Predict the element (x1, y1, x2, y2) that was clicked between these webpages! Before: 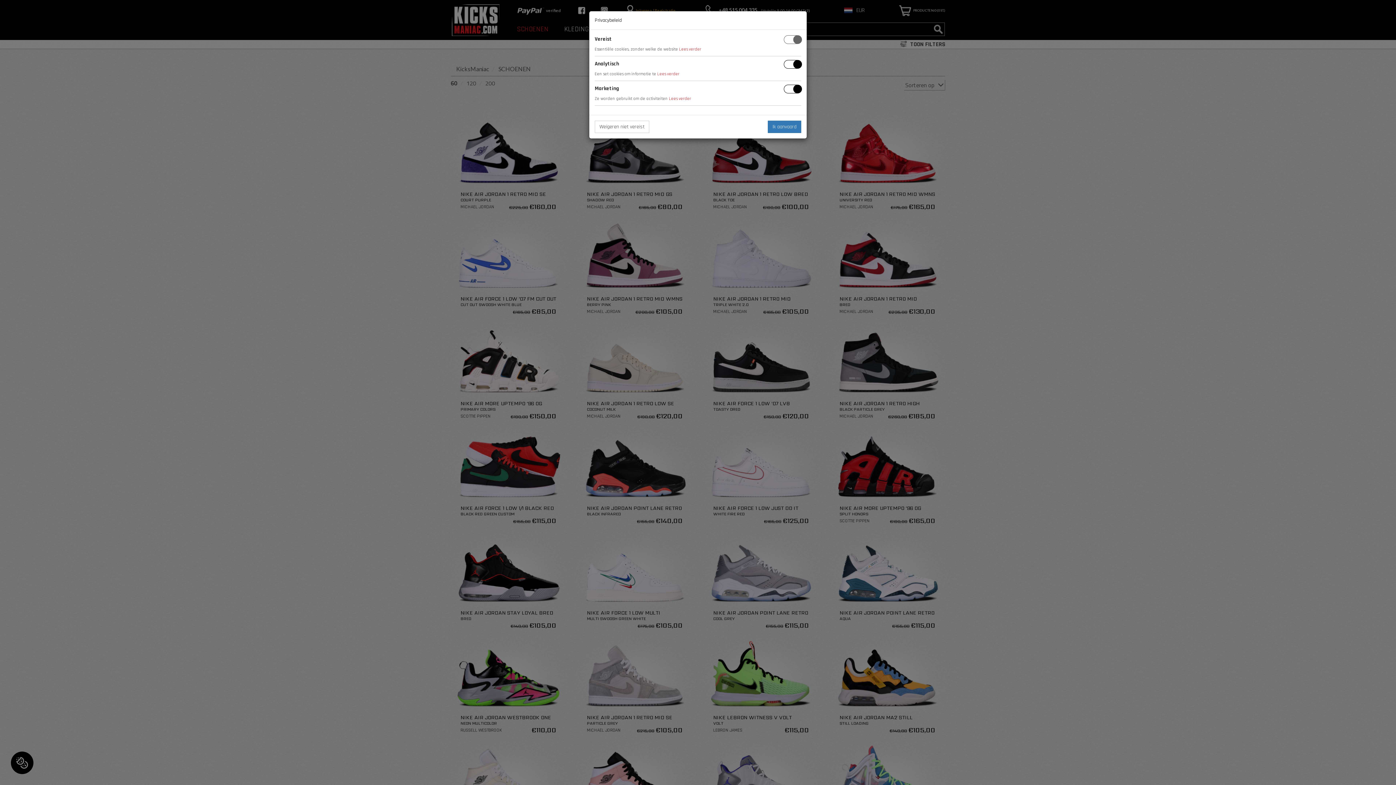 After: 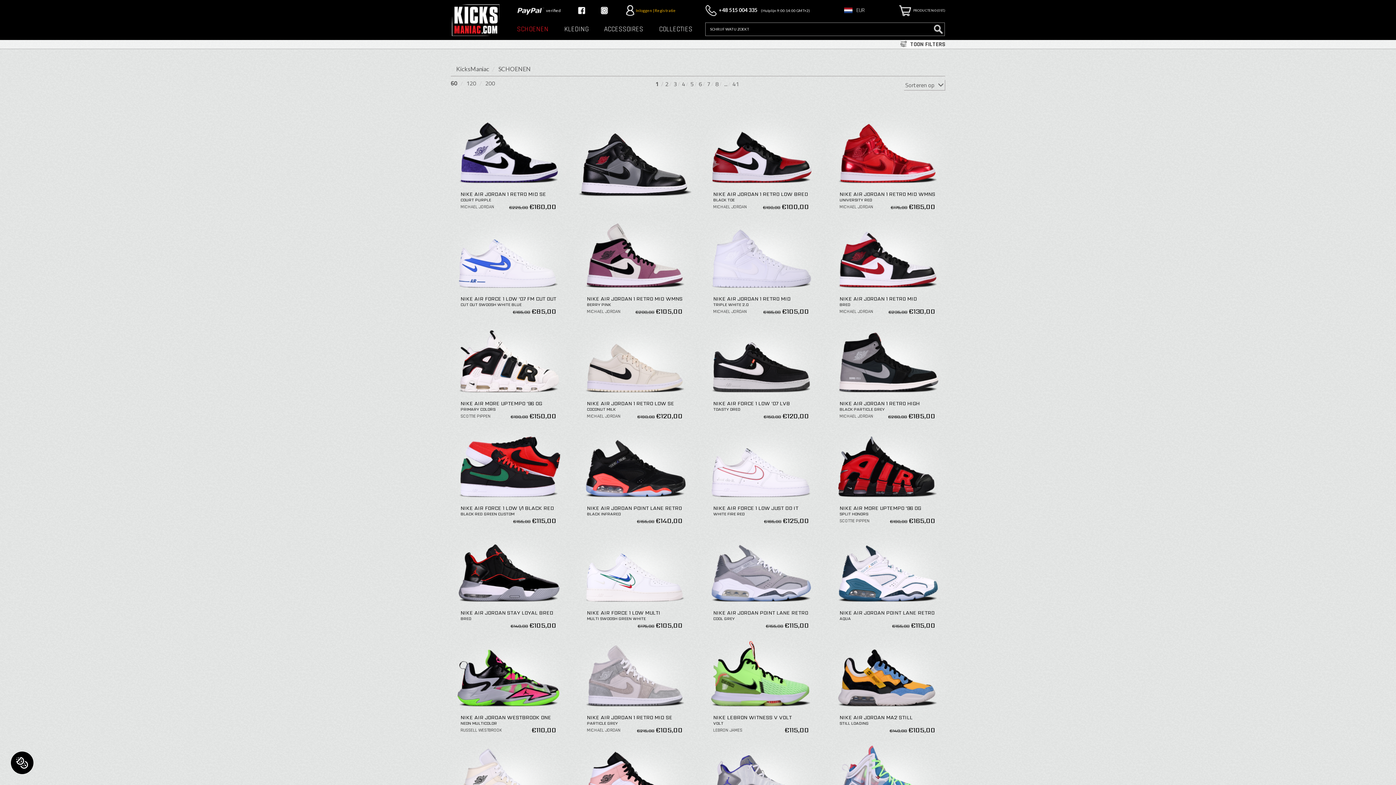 Action: label: Weigeren niet vereist bbox: (594, 120, 649, 133)